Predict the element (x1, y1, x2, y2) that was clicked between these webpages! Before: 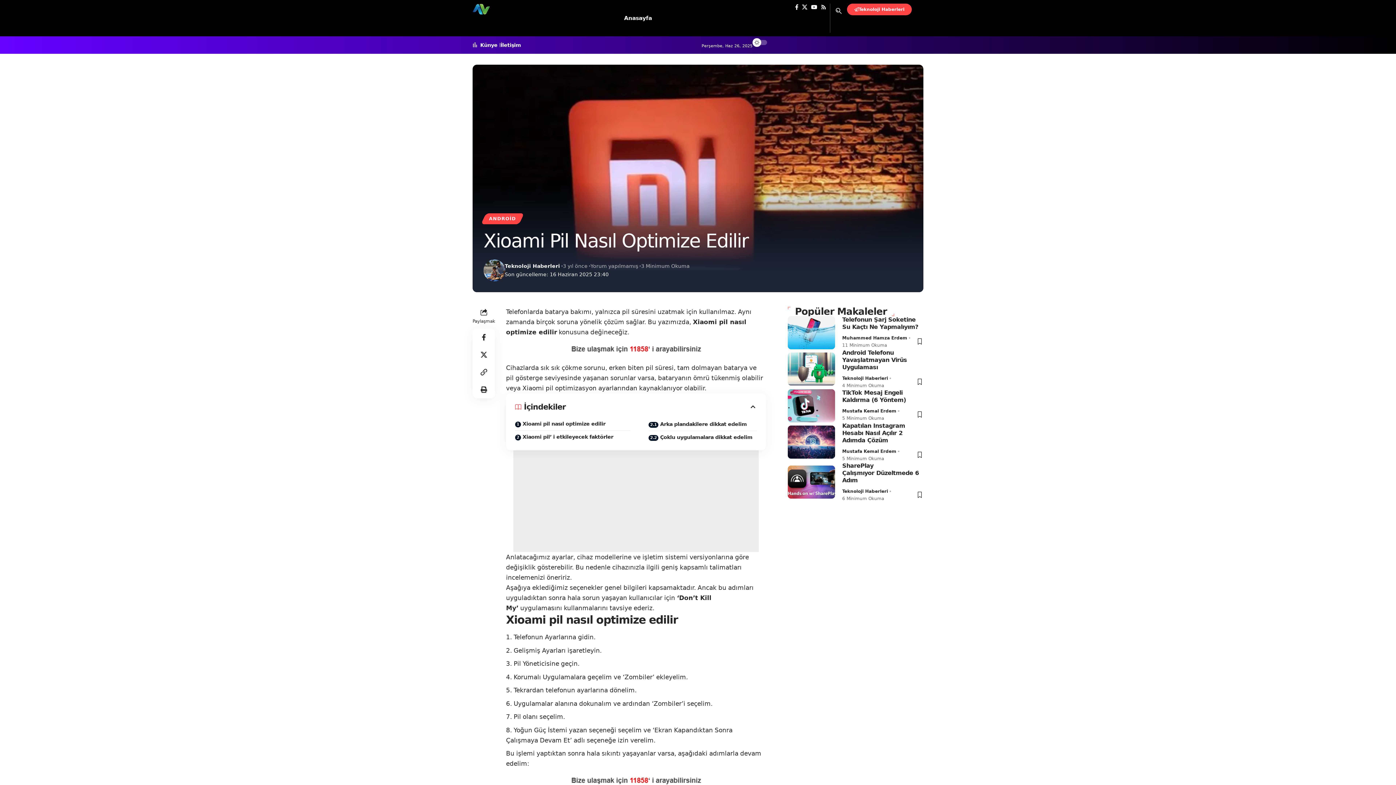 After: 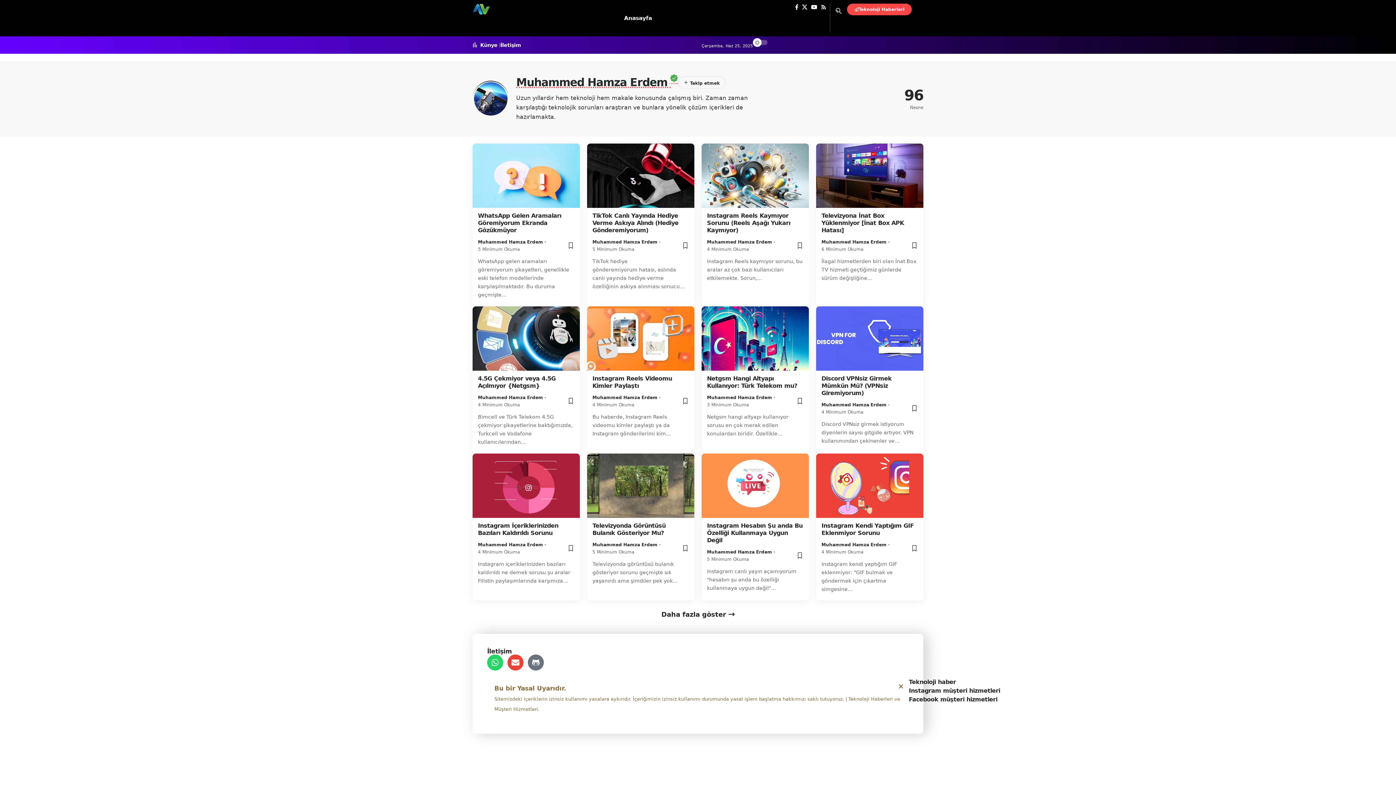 Action: bbox: (842, 334, 907, 341) label: Muhammed Hamza Erdem